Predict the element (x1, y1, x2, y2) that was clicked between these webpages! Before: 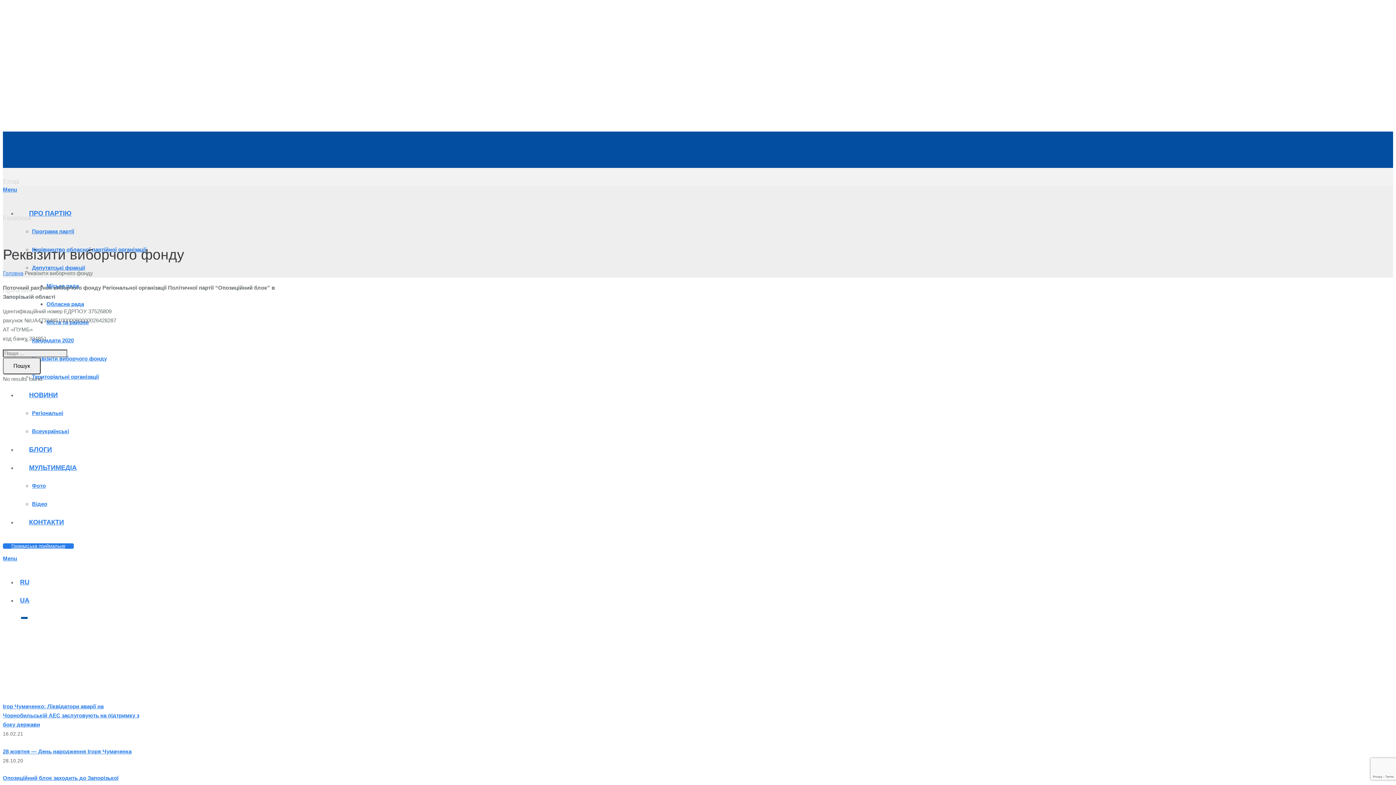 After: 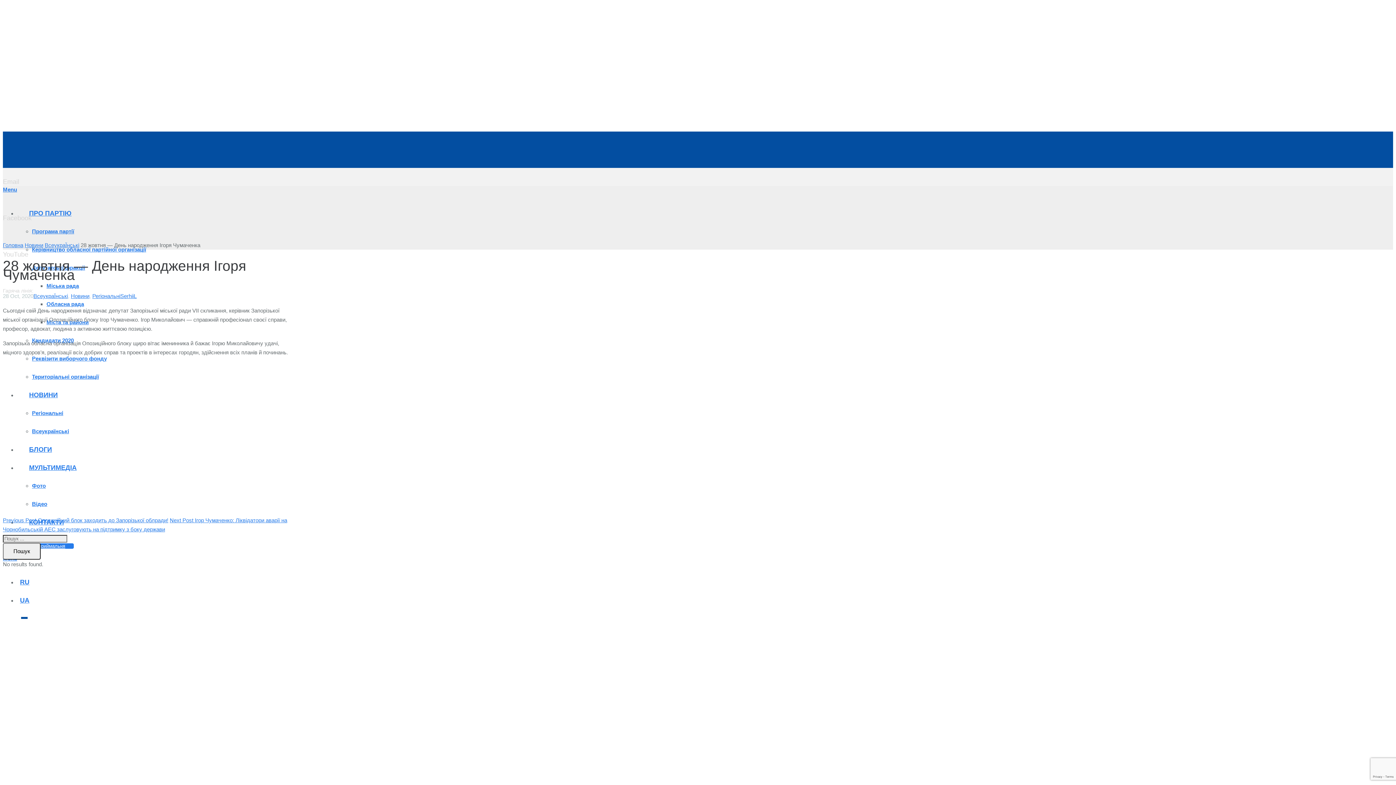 Action: bbox: (2, 748, 131, 754) label: 28 жовтня — День народження Ігоря Чумаченка